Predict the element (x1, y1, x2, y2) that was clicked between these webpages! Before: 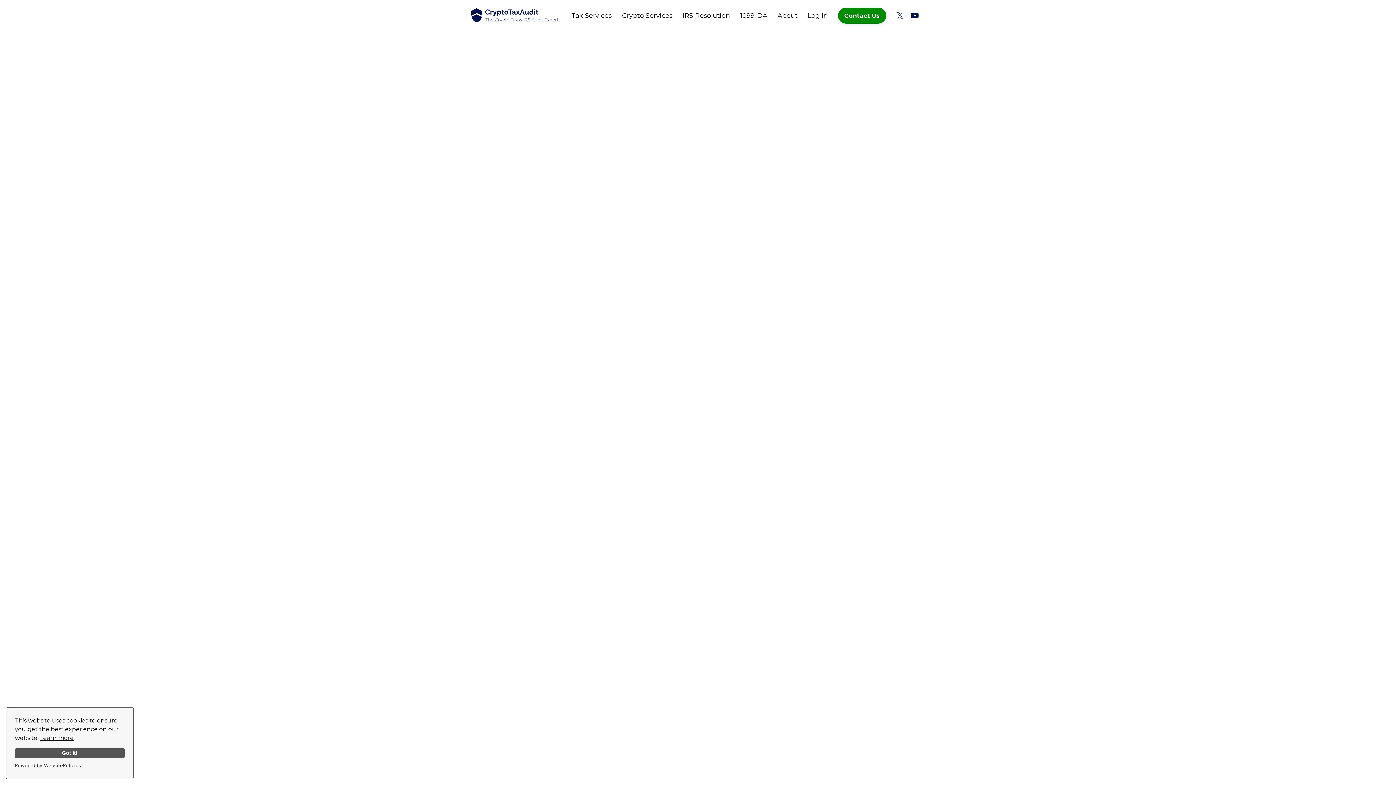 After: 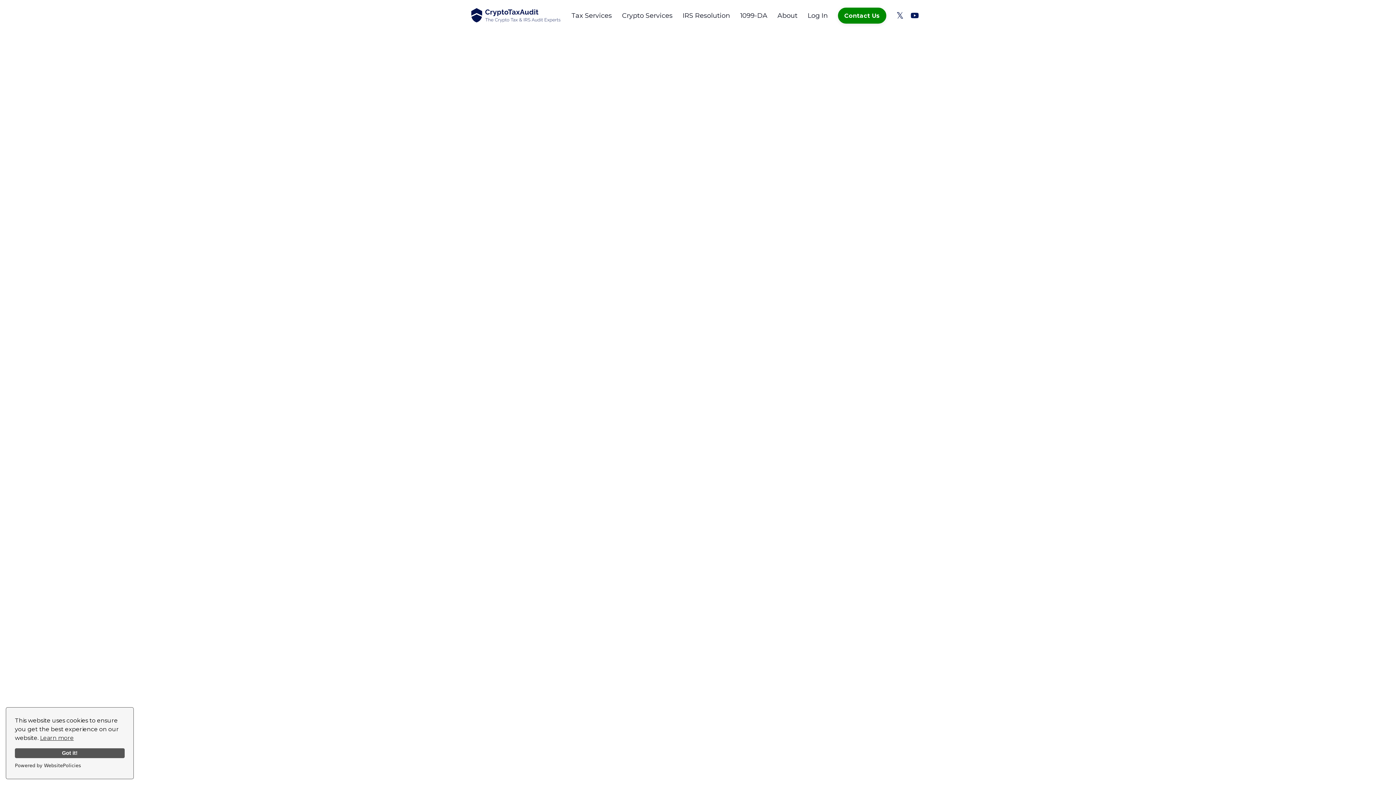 Action: bbox: (910, 11, 919, 20)